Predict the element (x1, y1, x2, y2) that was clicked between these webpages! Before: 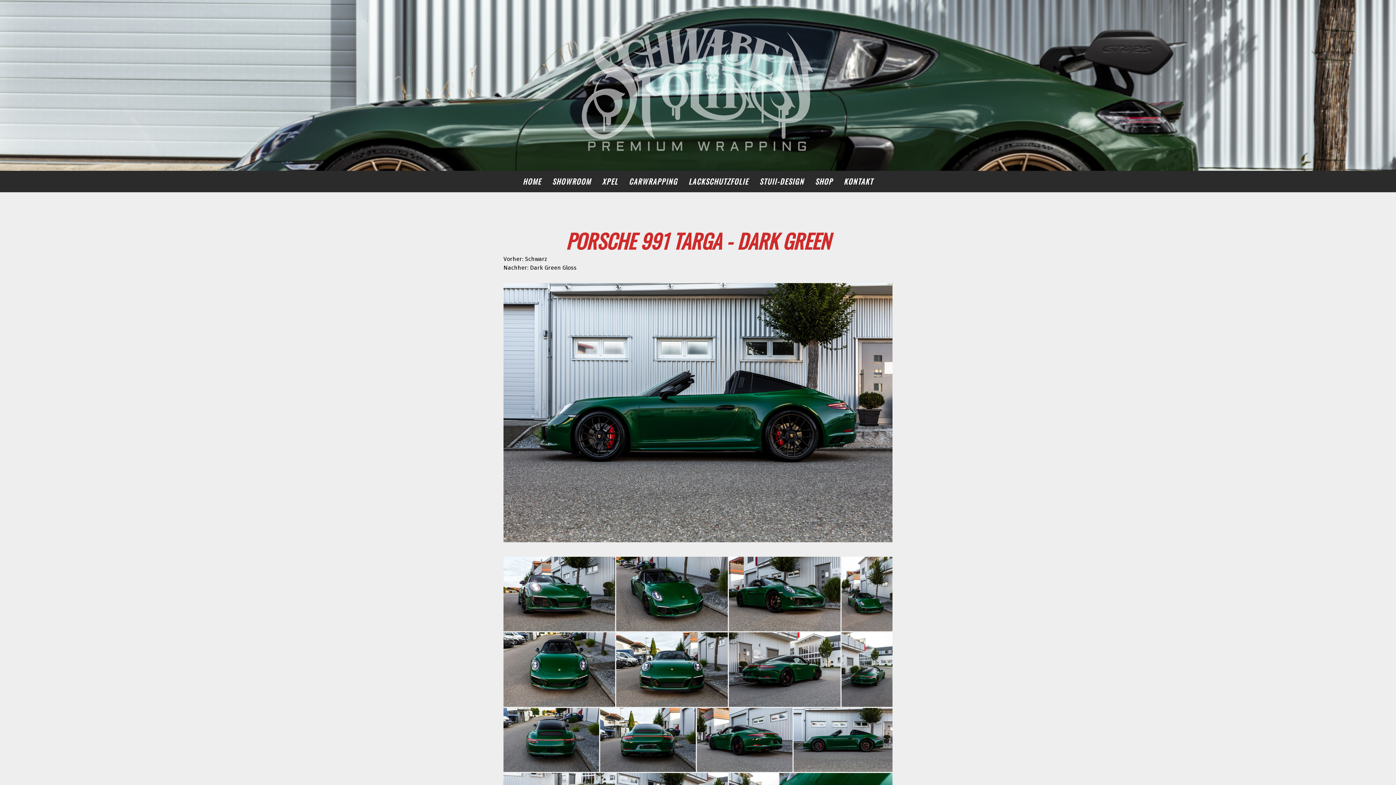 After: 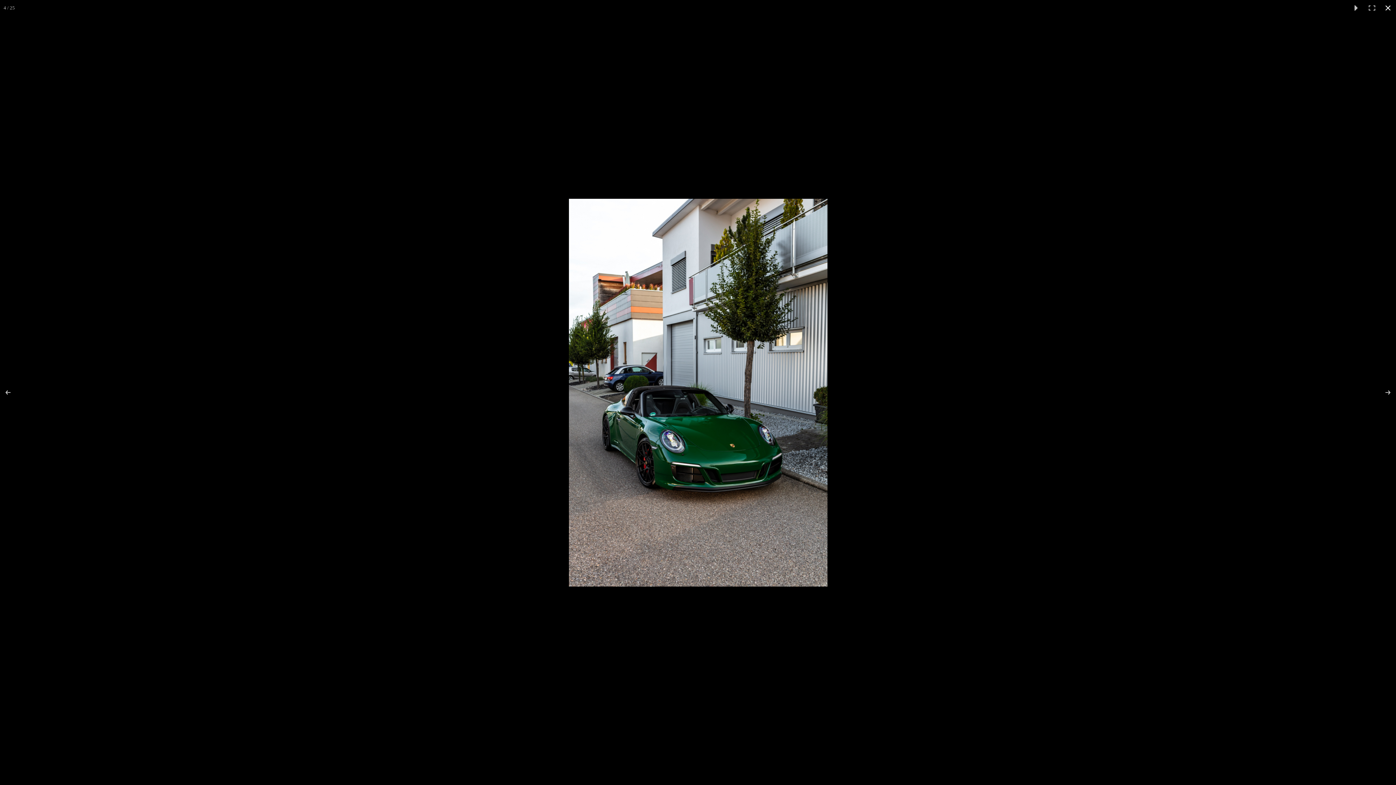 Action: bbox: (841, 557, 892, 631)